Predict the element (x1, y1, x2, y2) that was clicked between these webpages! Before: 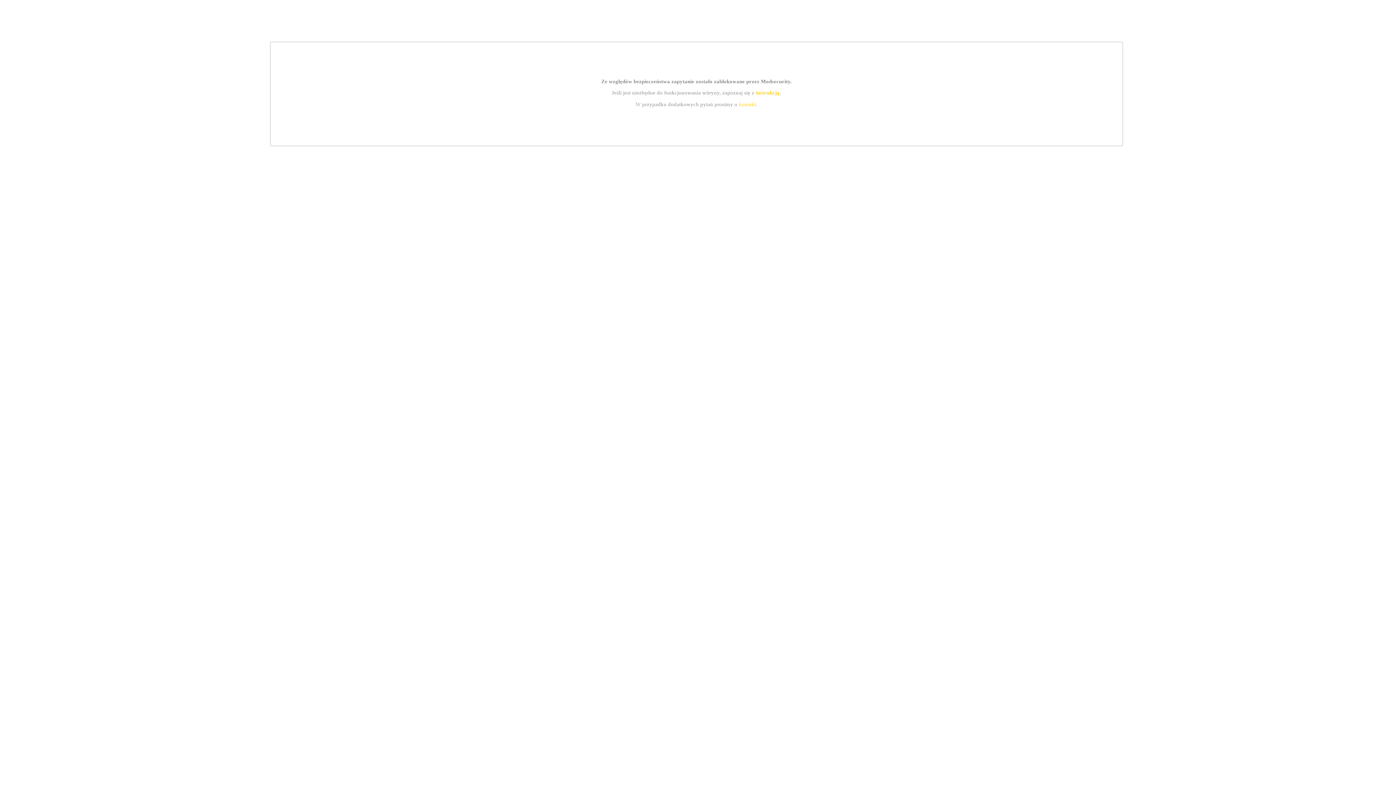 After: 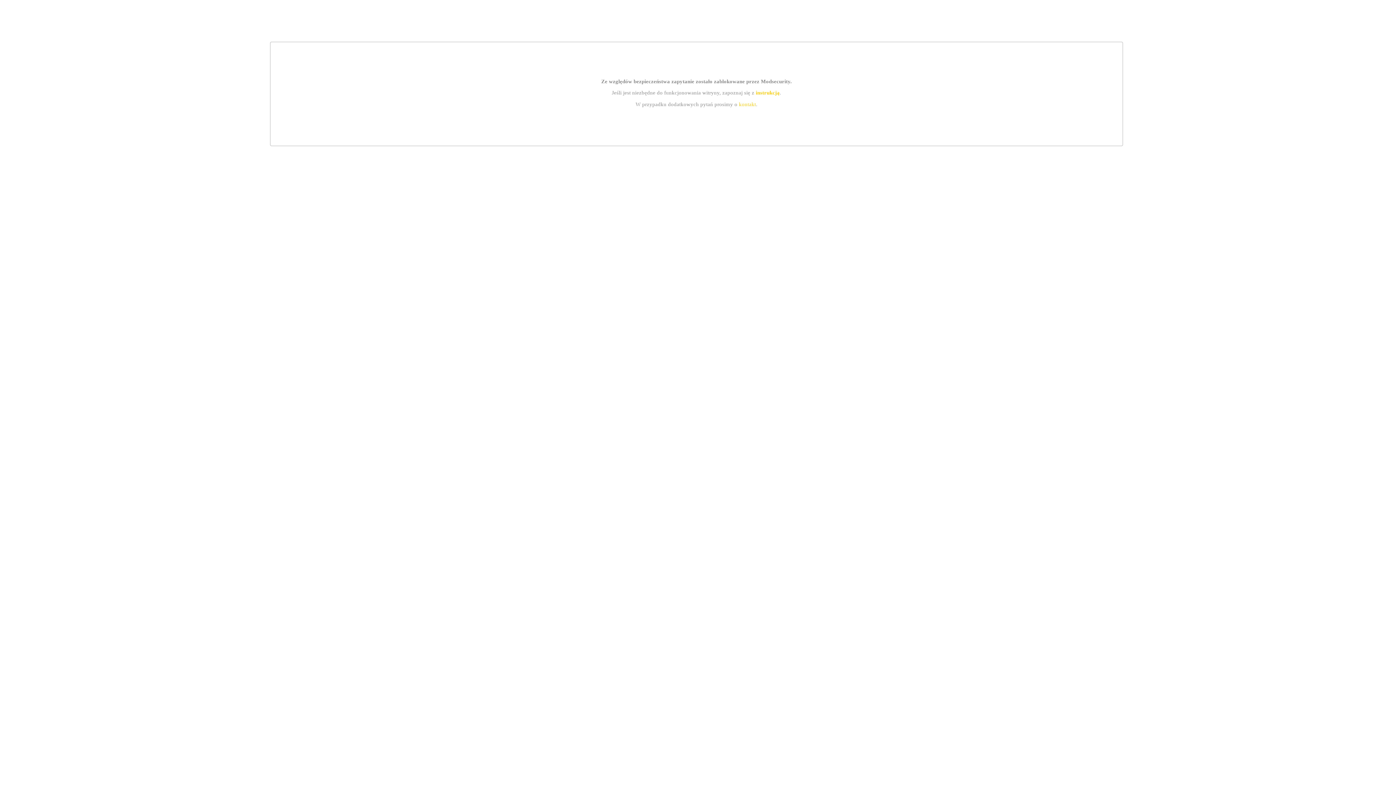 Action: bbox: (755, 89, 779, 95) label: instrukcją